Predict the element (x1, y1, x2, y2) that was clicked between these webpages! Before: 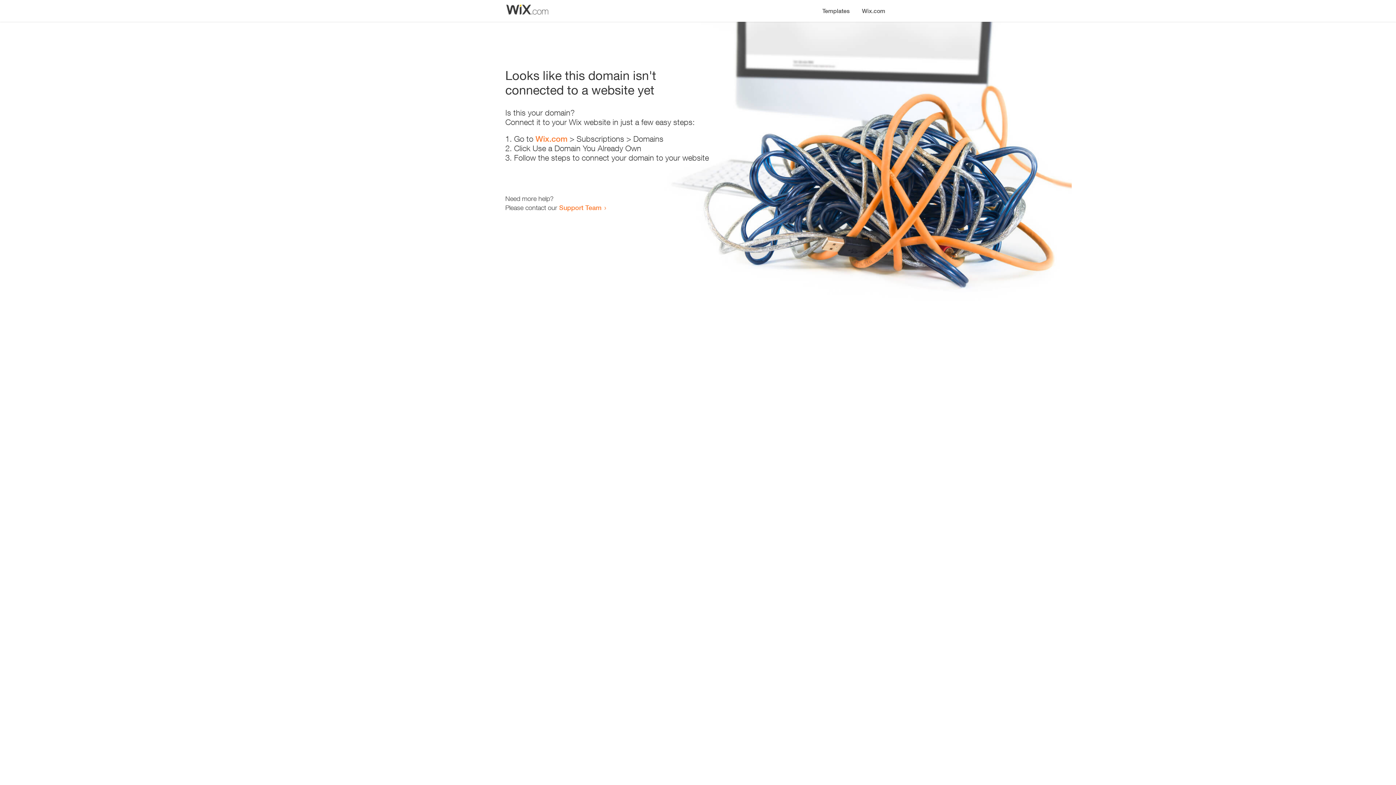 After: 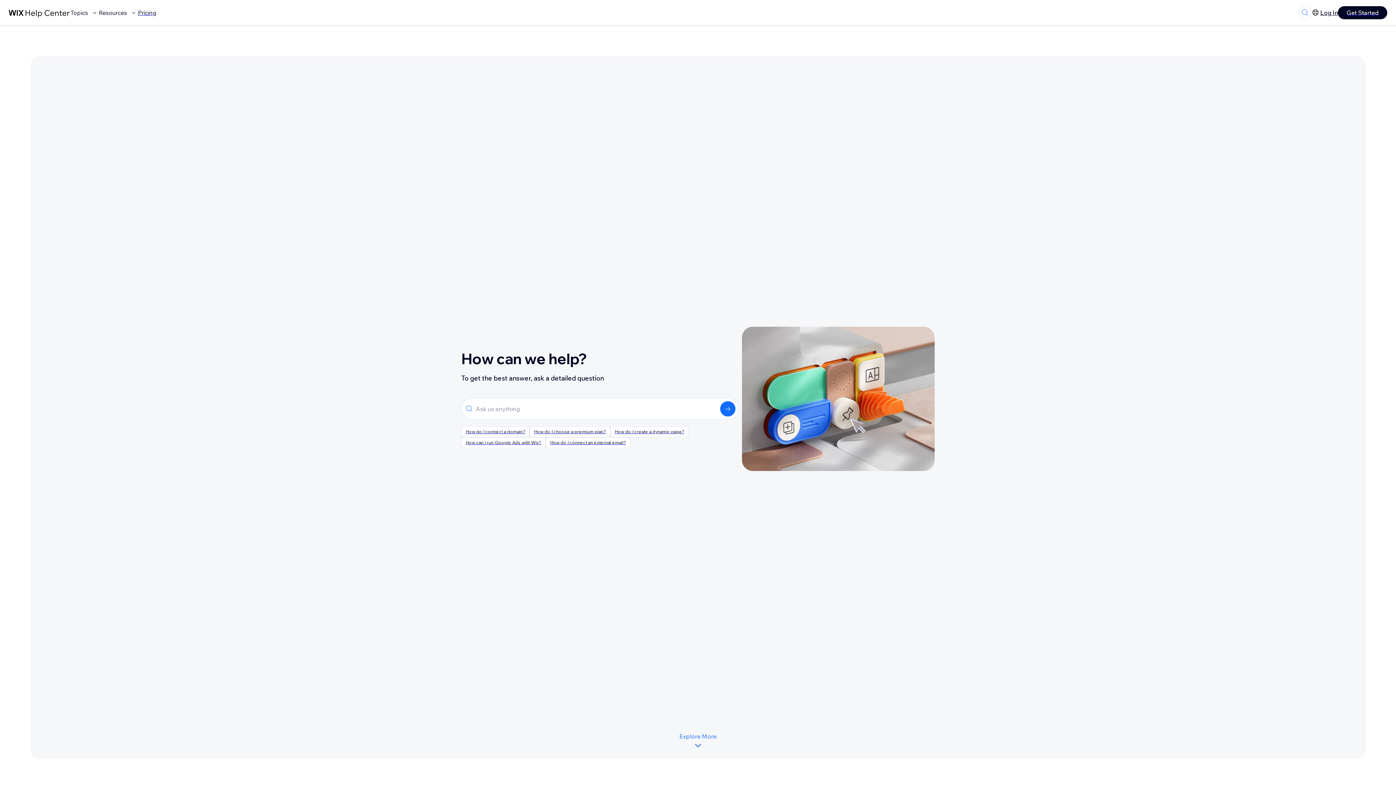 Action: bbox: (559, 203, 601, 211) label: Support Team